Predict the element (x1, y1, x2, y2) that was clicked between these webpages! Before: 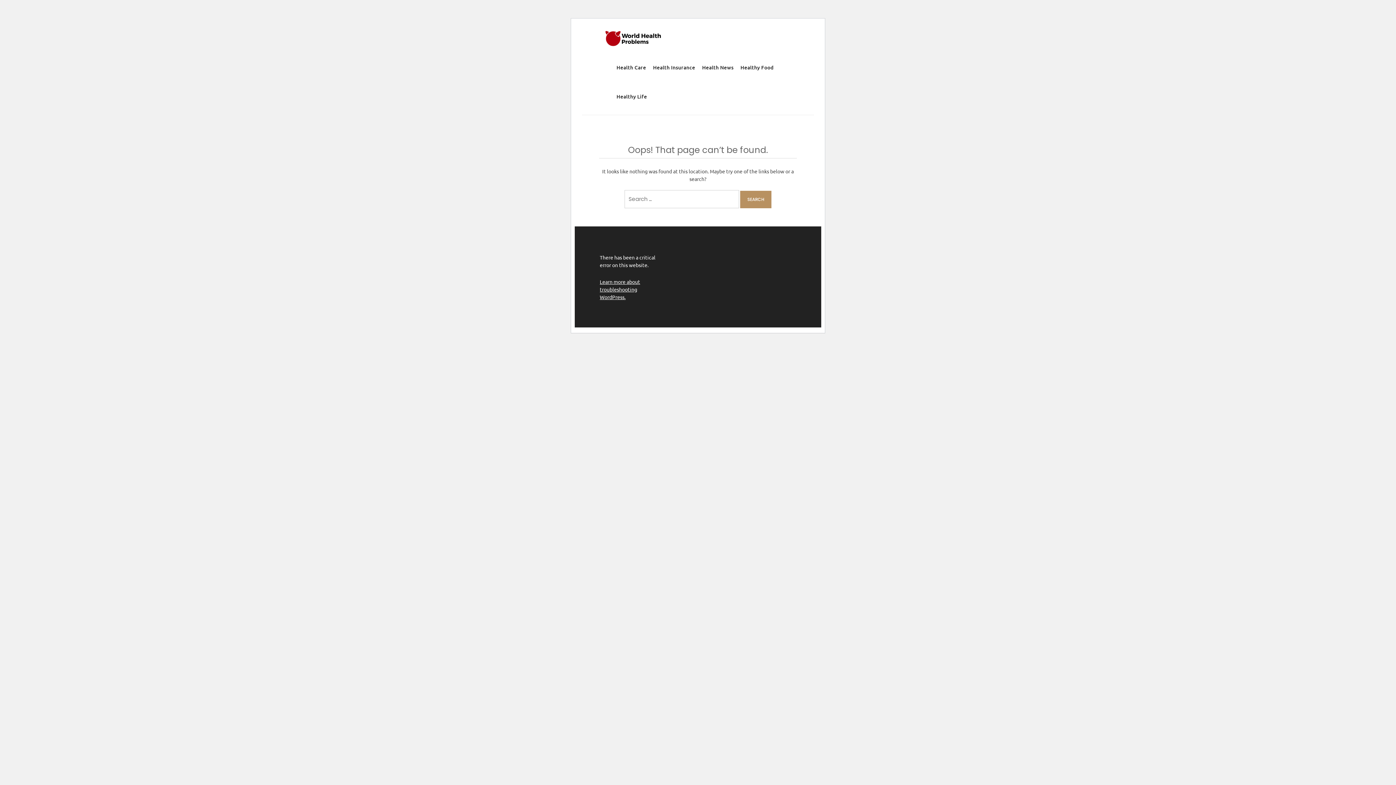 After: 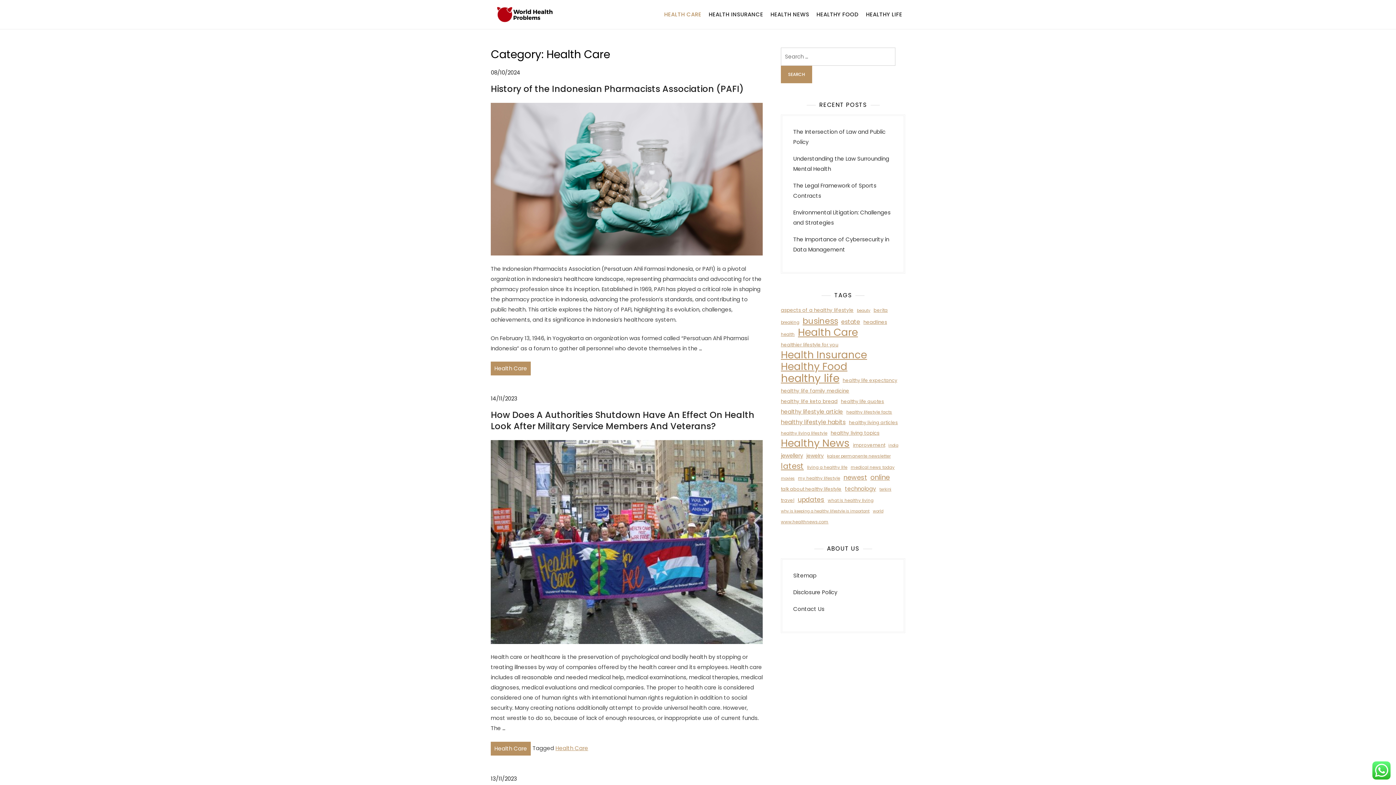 Action: label: Health Care bbox: (613, 54, 649, 80)